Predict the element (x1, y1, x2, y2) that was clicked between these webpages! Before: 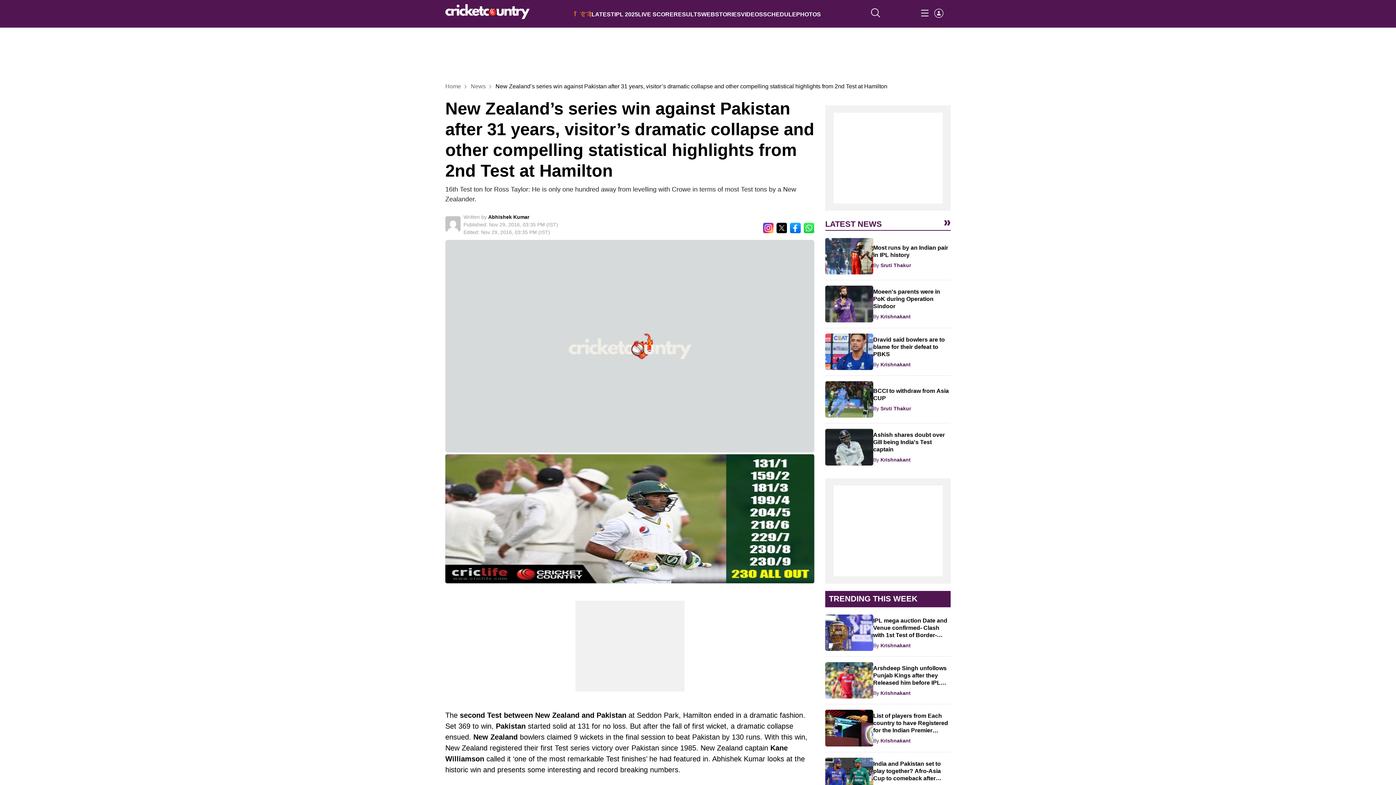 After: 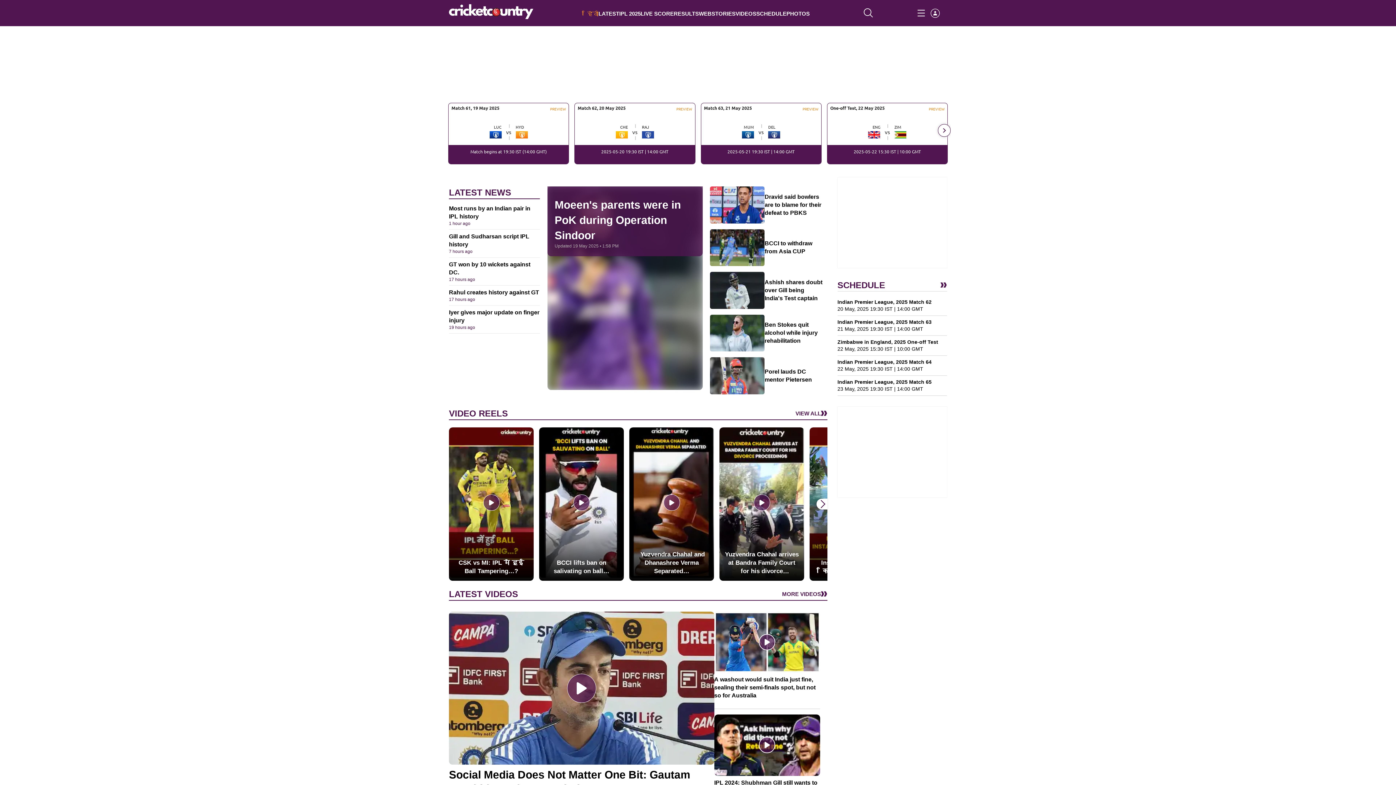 Action: label: Home bbox: (445, 83, 461, 89)